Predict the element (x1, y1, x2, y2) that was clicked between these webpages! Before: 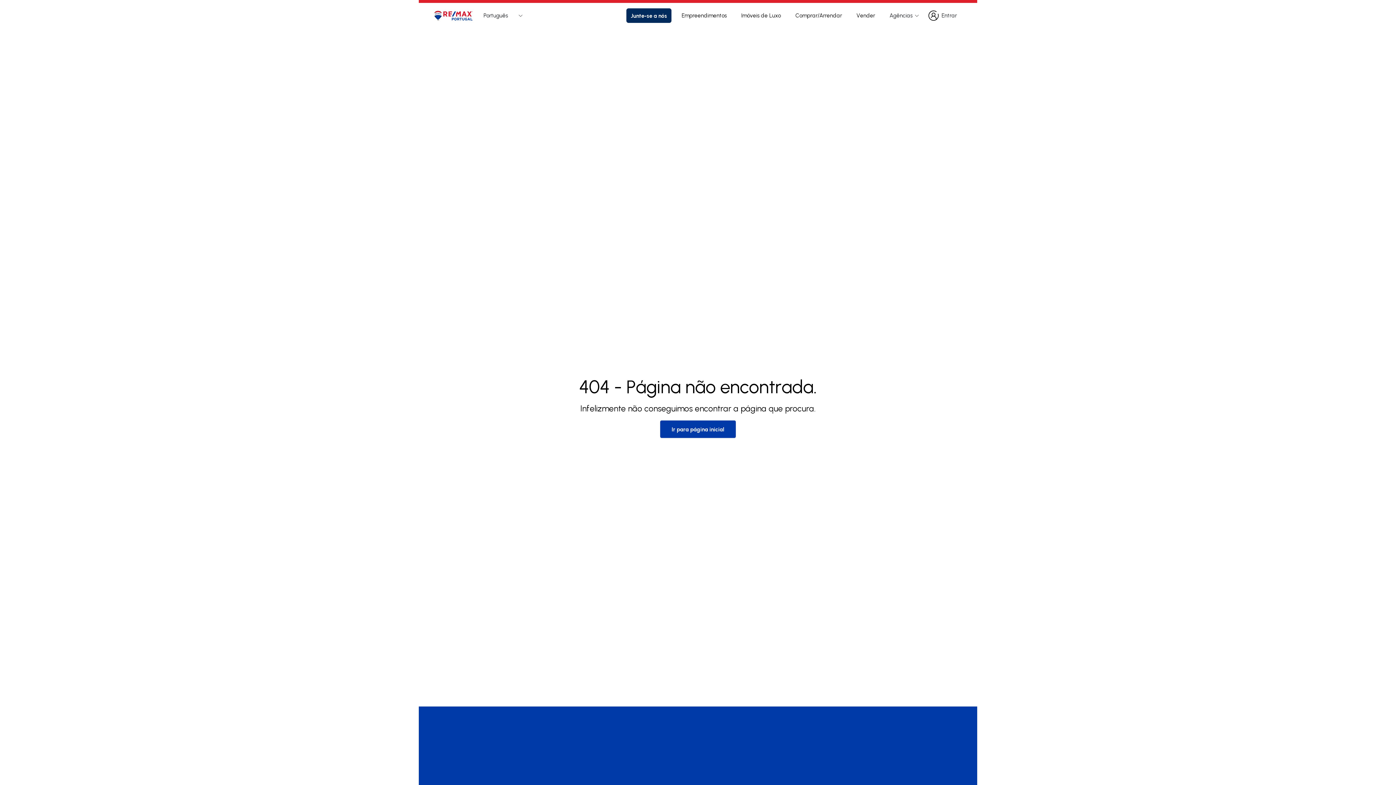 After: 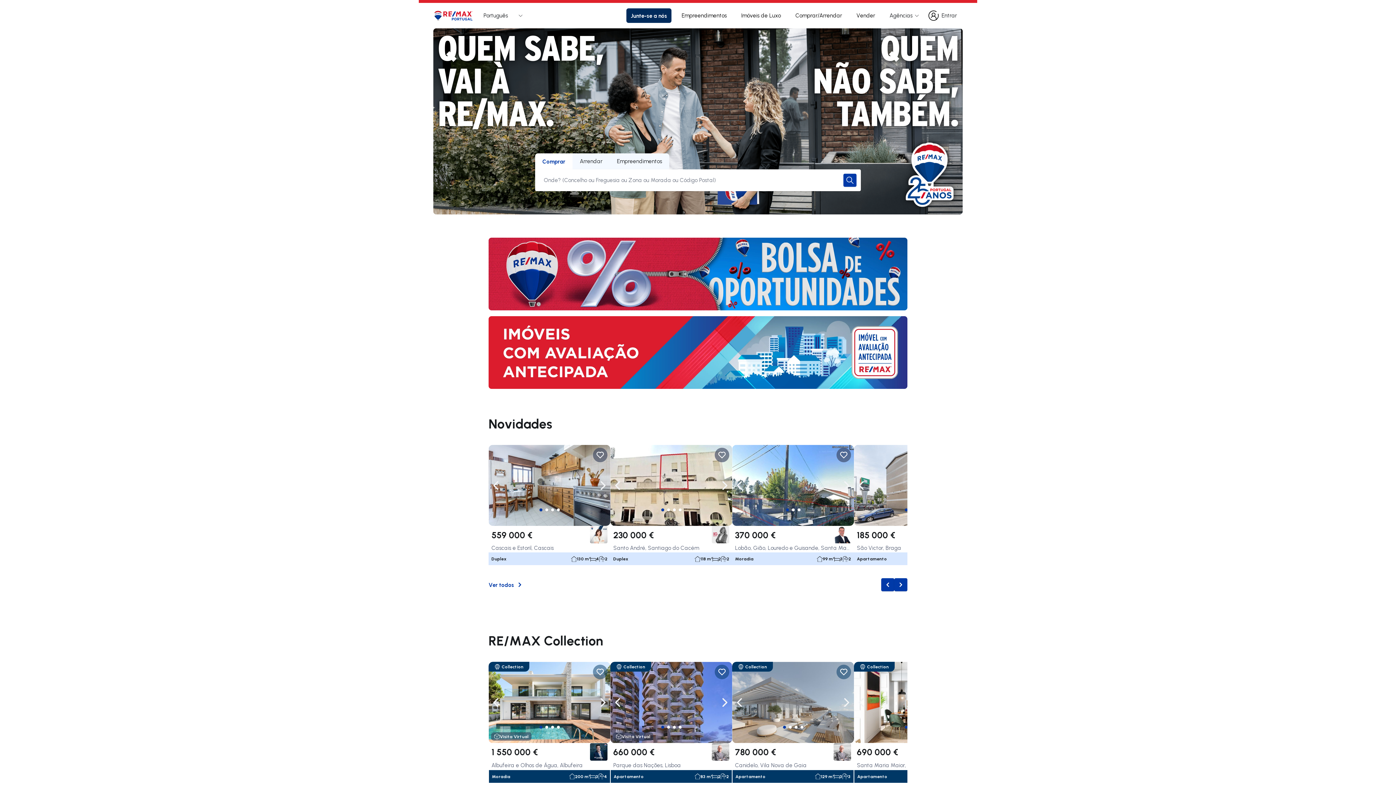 Action: label: Ir para página inicial
Ir para página inicial bbox: (660, 420, 736, 438)